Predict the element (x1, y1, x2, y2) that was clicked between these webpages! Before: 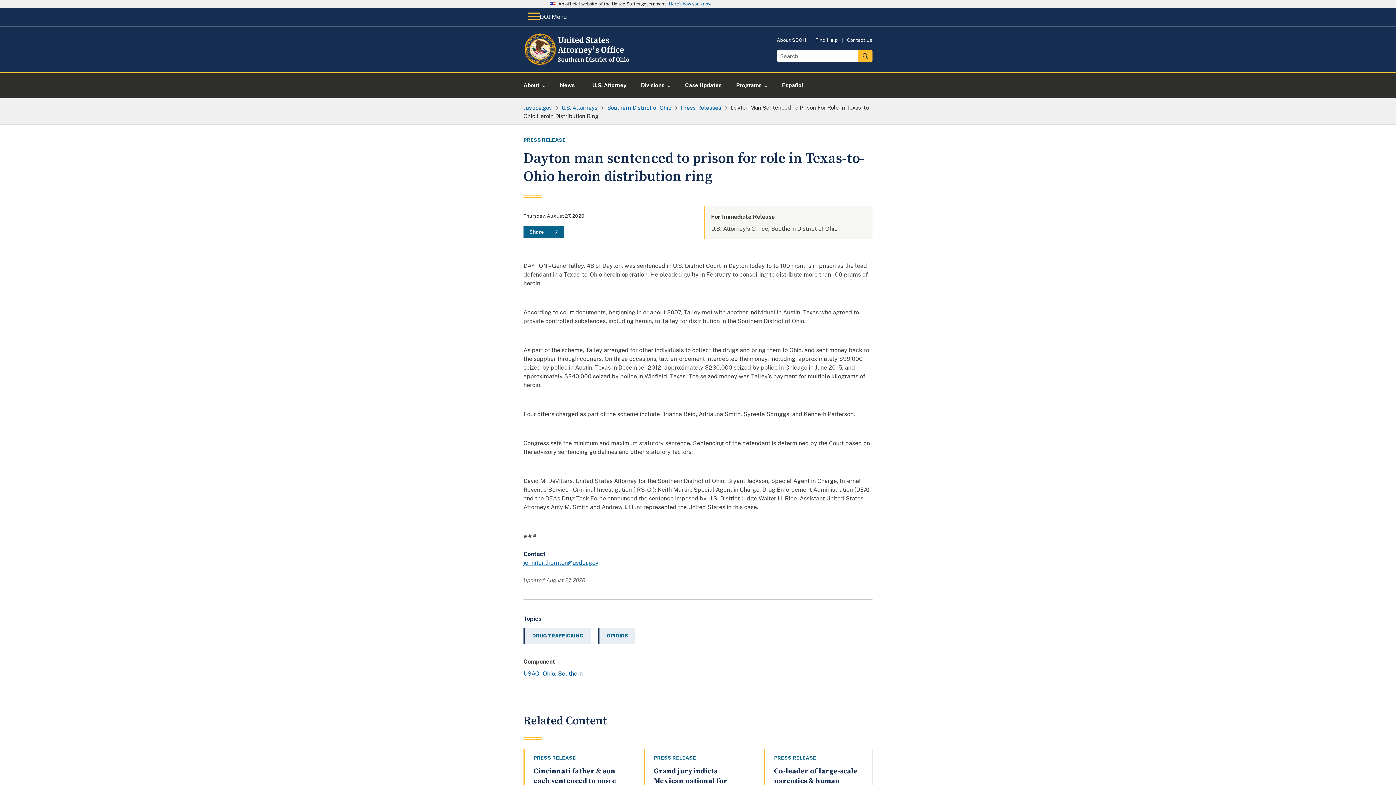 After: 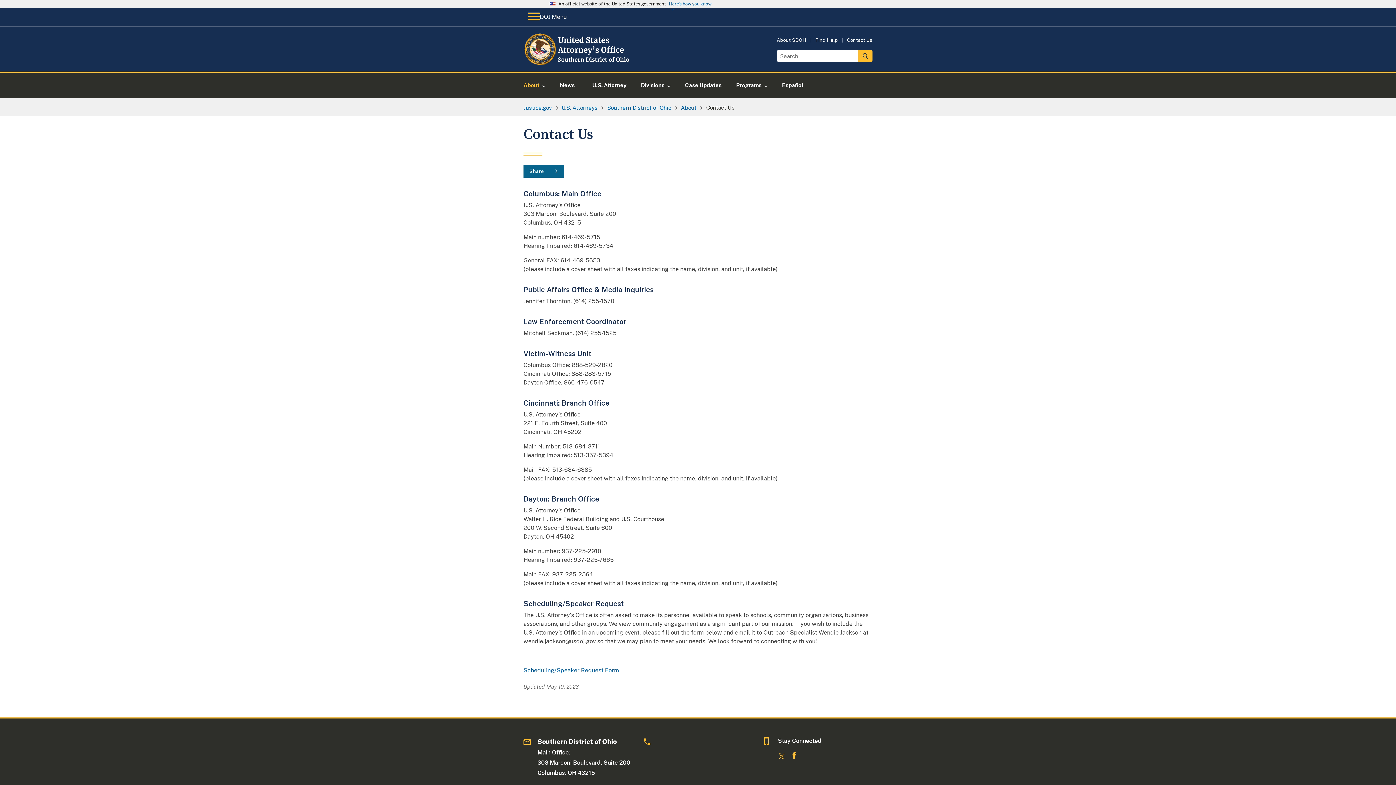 Action: bbox: (847, 37, 872, 42) label: Contact Us